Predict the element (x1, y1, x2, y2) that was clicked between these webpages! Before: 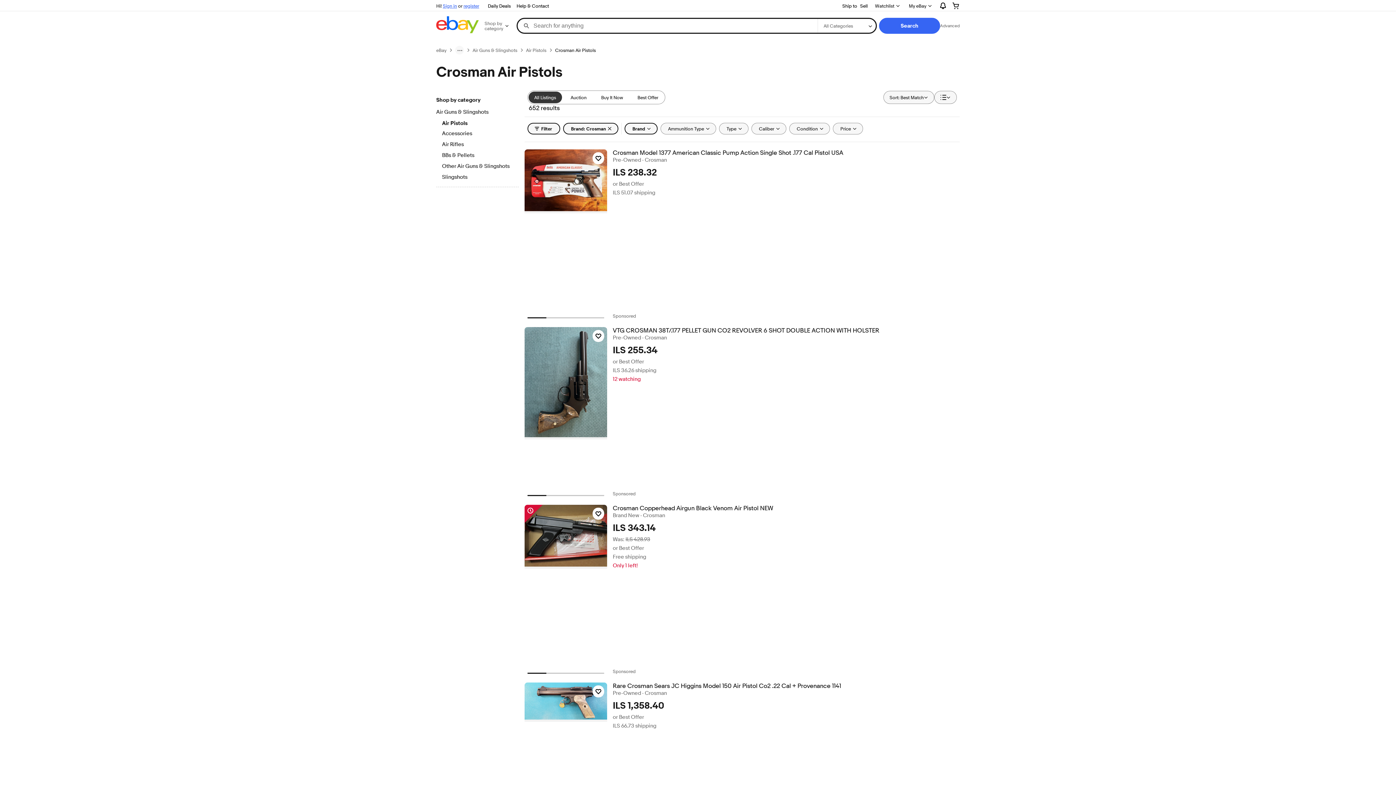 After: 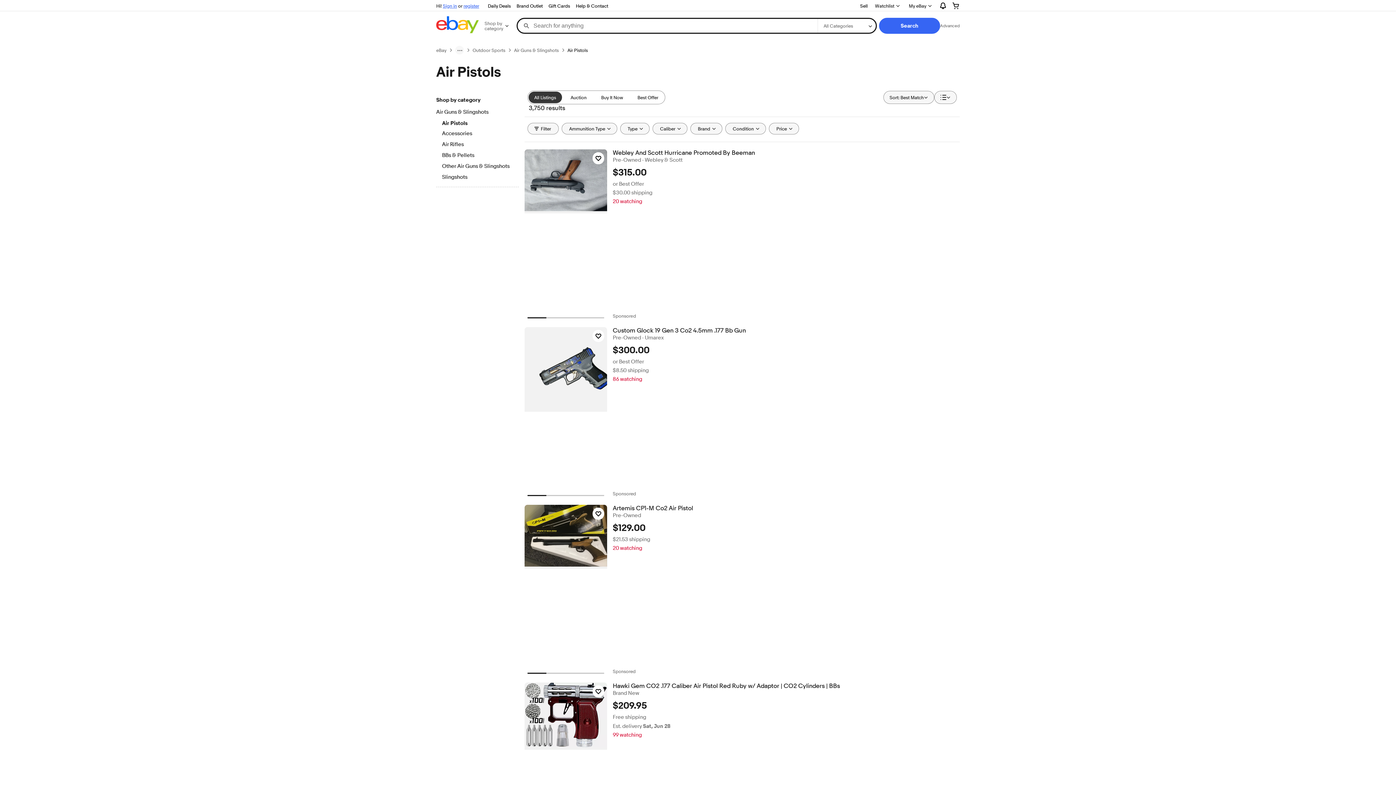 Action: bbox: (526, 47, 546, 53) label: Air Pistols